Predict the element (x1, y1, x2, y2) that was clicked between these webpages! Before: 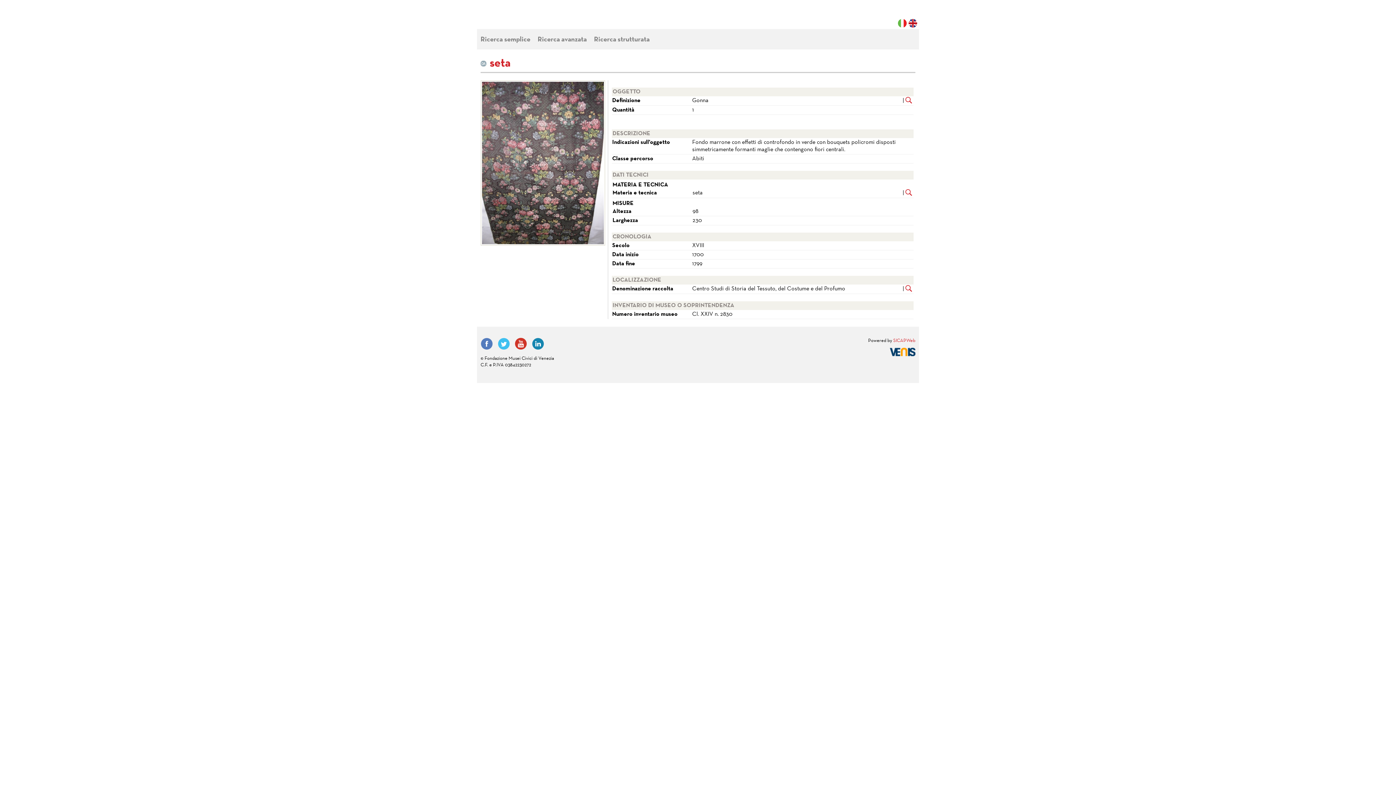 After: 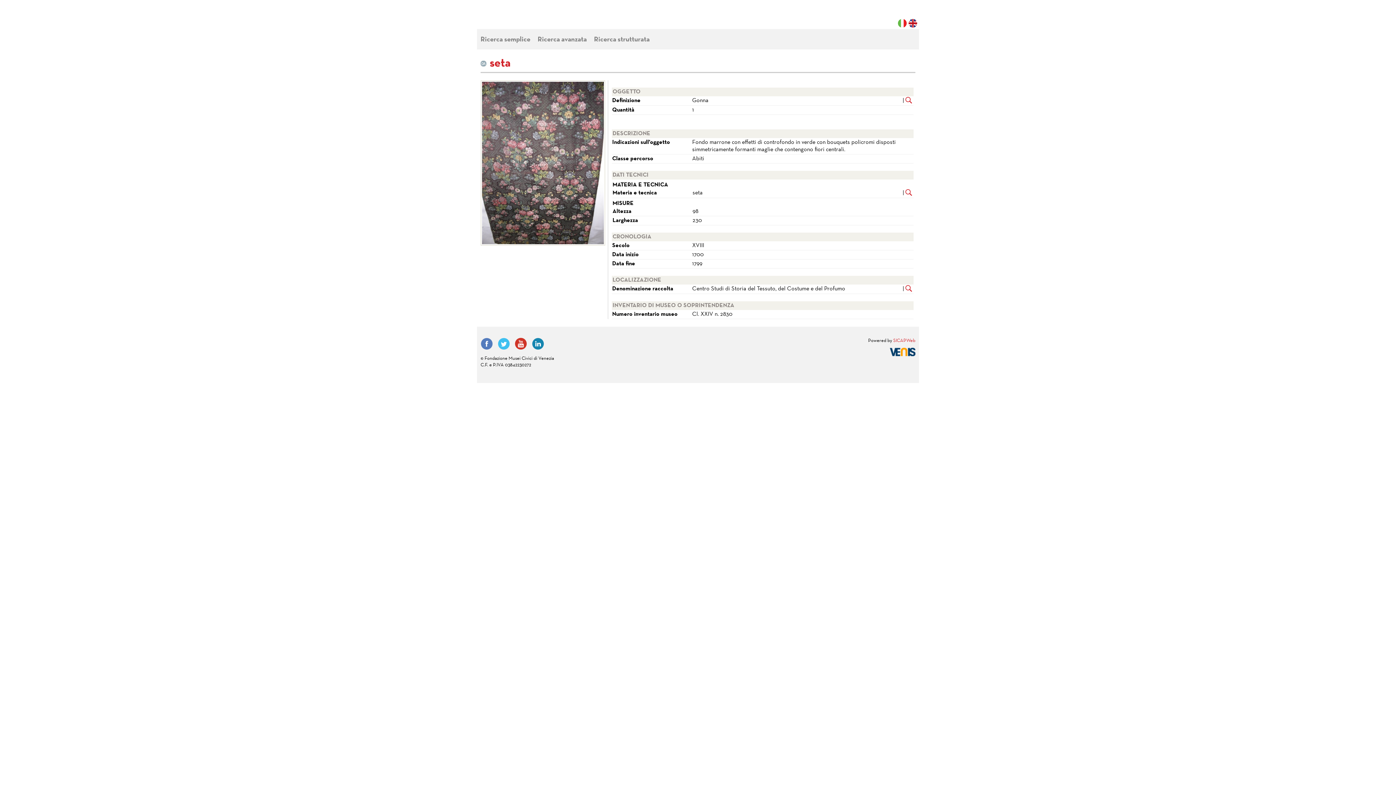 Action: bbox: (497, 337, 510, 350) label: Twitter